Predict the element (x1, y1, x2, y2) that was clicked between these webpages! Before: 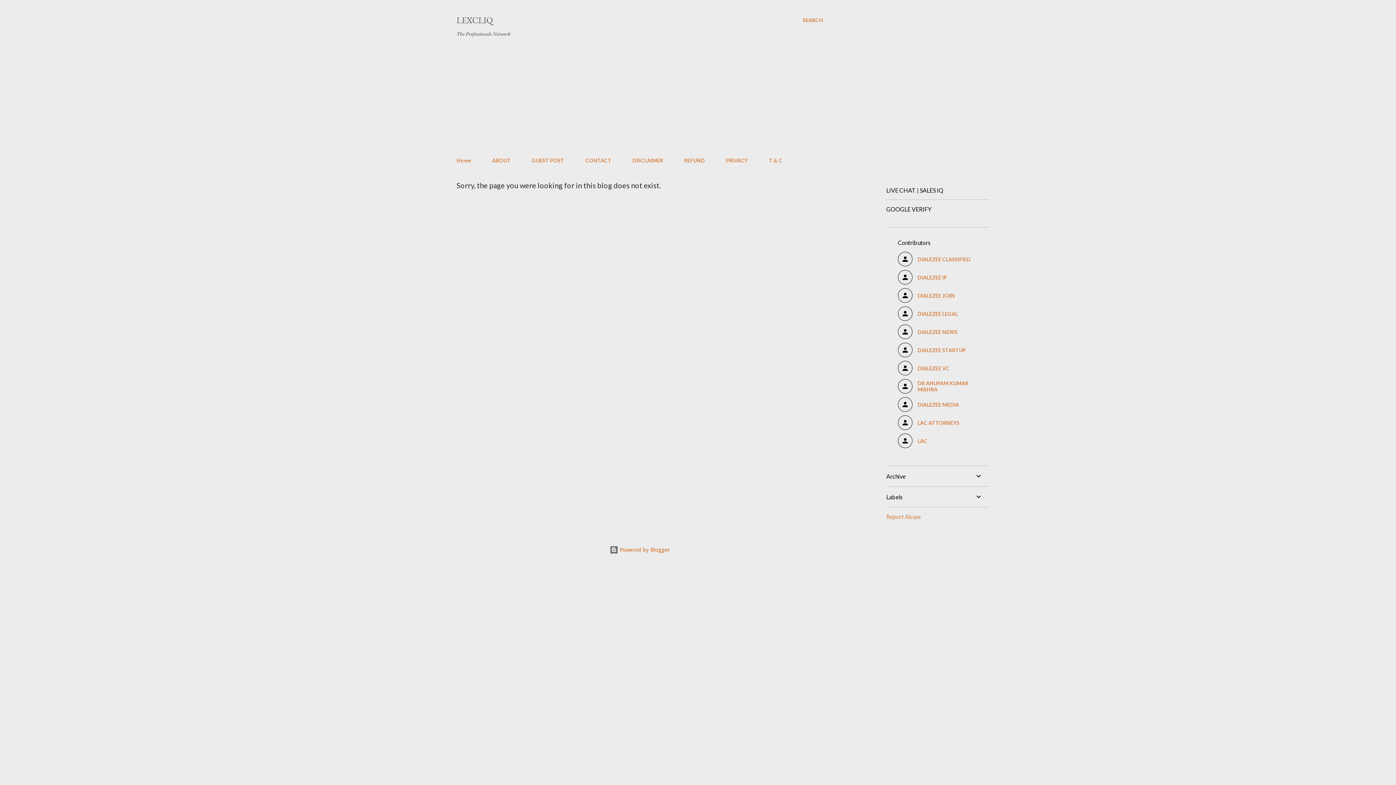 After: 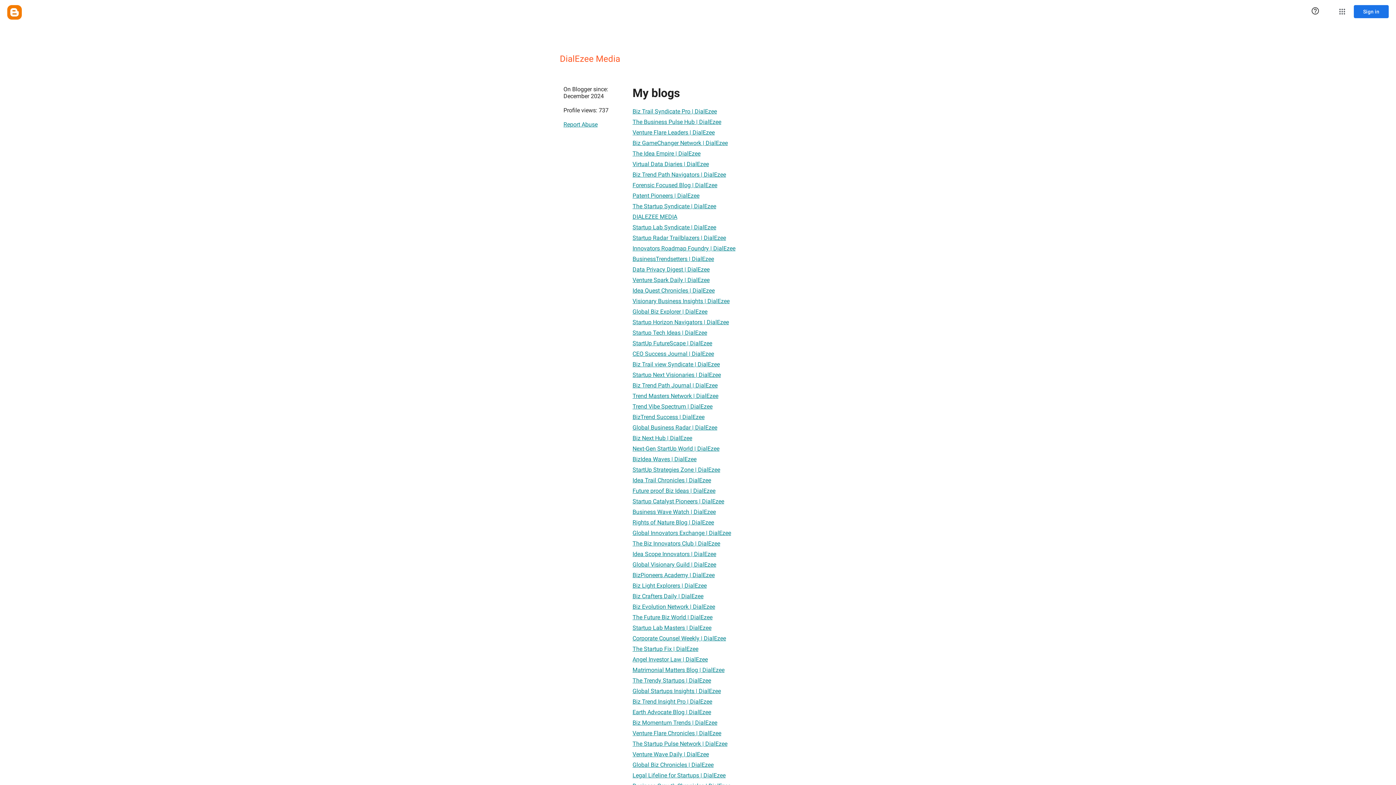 Action: bbox: (898, 397, 977, 412) label: DIALEZEE MEDIA